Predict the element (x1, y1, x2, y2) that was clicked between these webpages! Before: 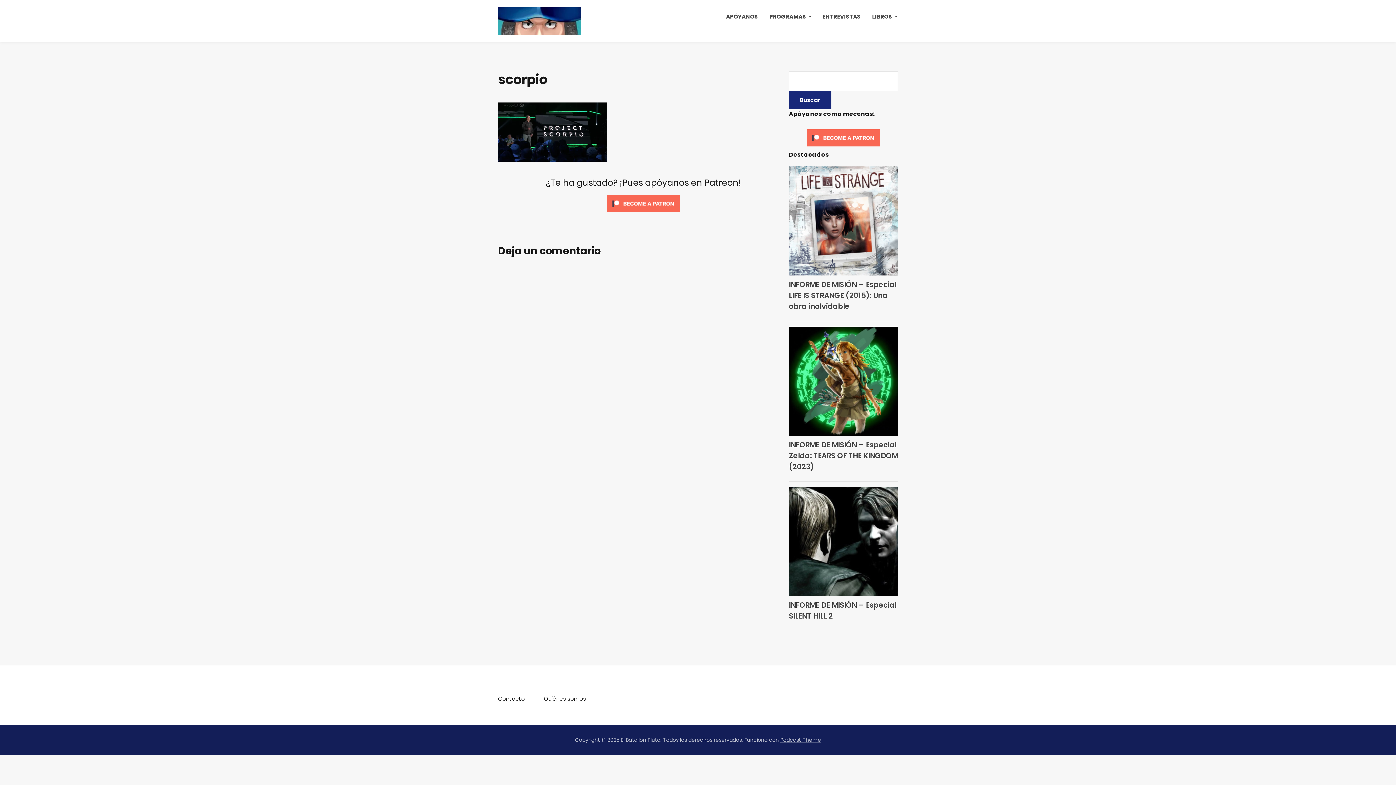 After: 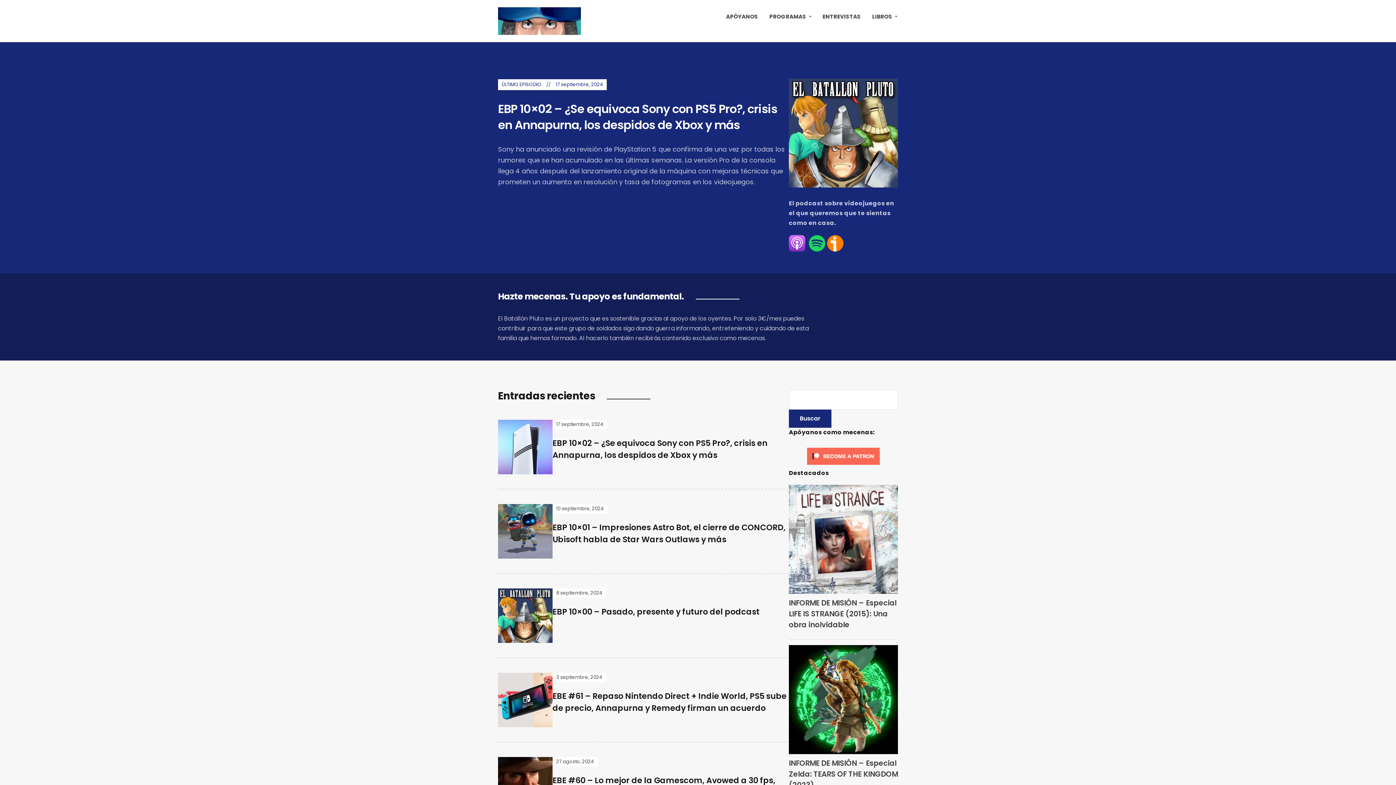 Action: bbox: (498, 16, 581, 24)